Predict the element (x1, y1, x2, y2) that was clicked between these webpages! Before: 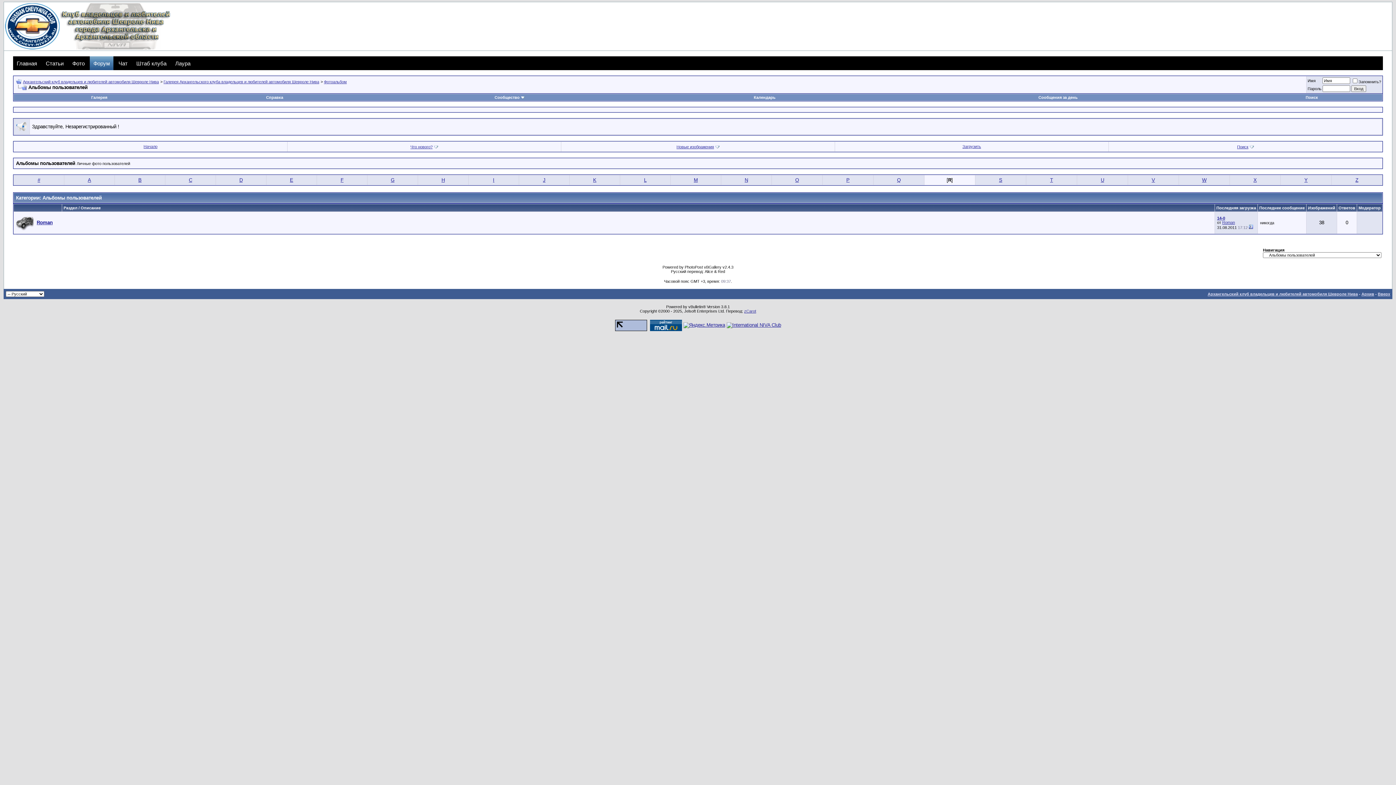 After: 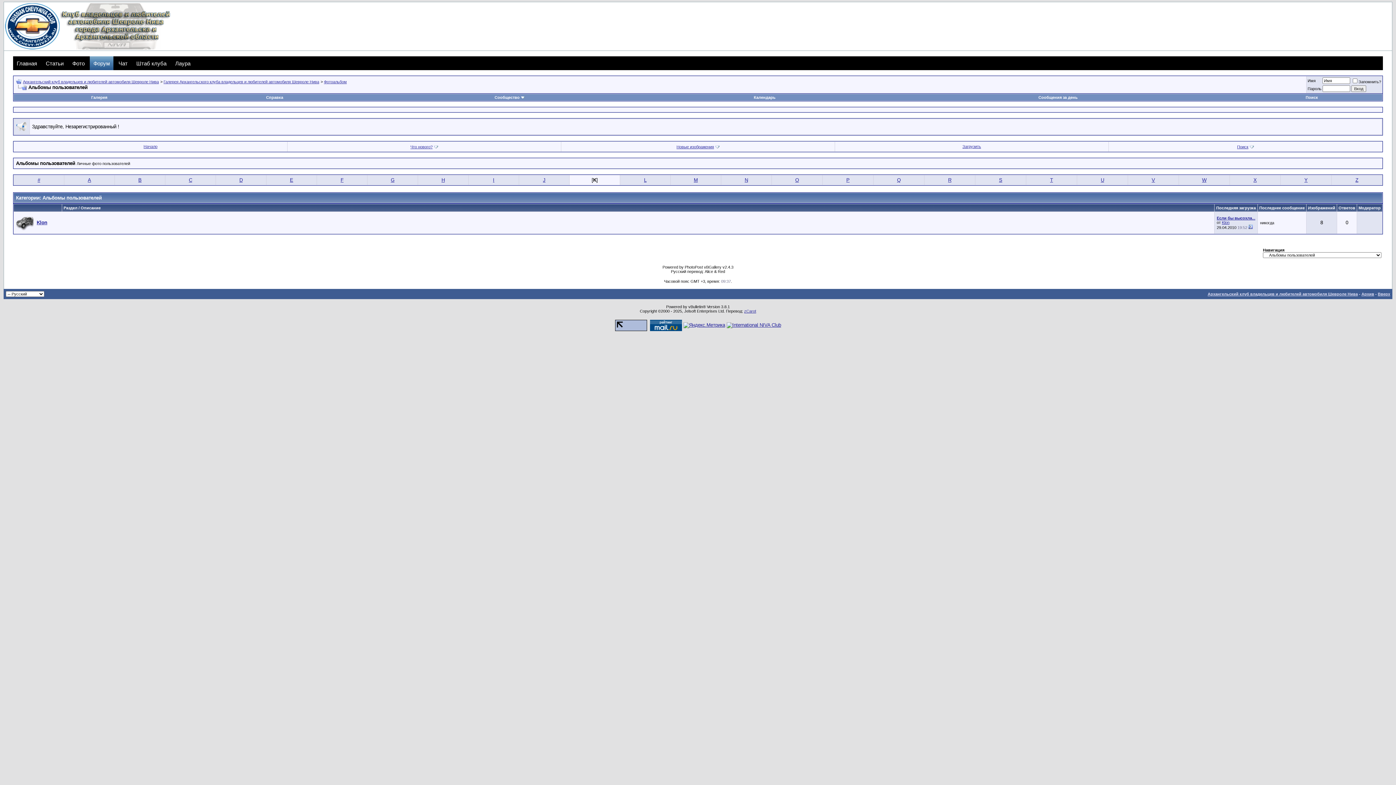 Action: bbox: (593, 177, 596, 182) label: K